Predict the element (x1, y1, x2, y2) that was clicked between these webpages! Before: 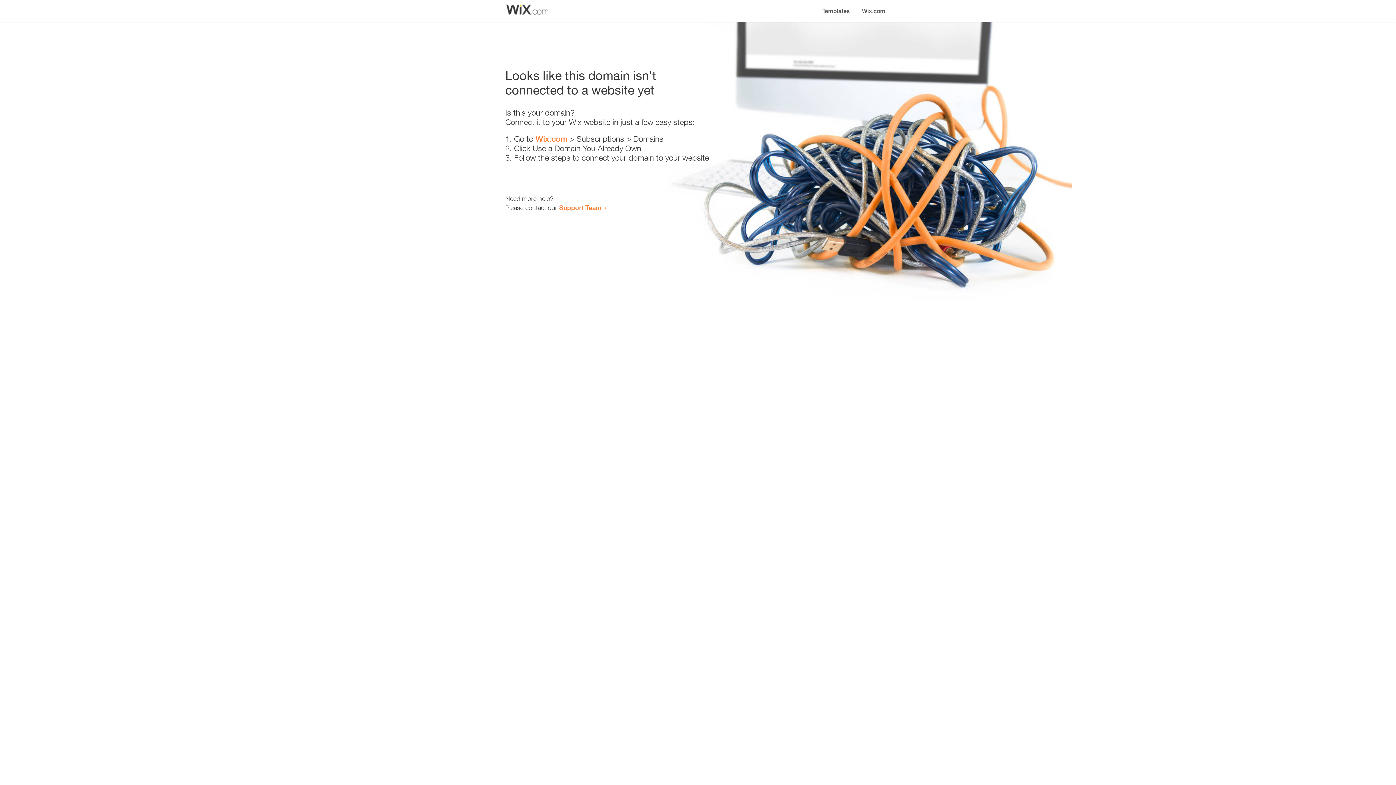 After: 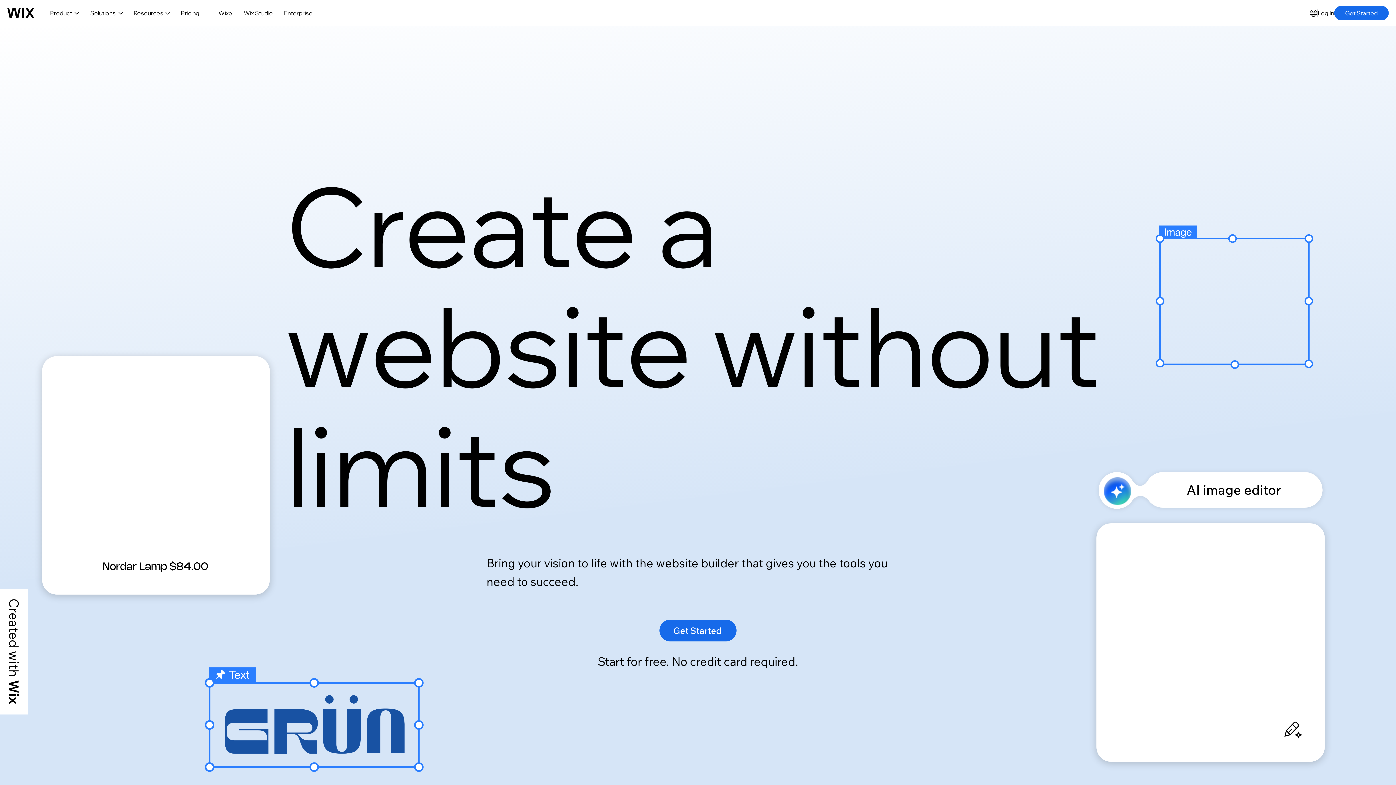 Action: bbox: (856, 0, 890, 14) label: Wix.com